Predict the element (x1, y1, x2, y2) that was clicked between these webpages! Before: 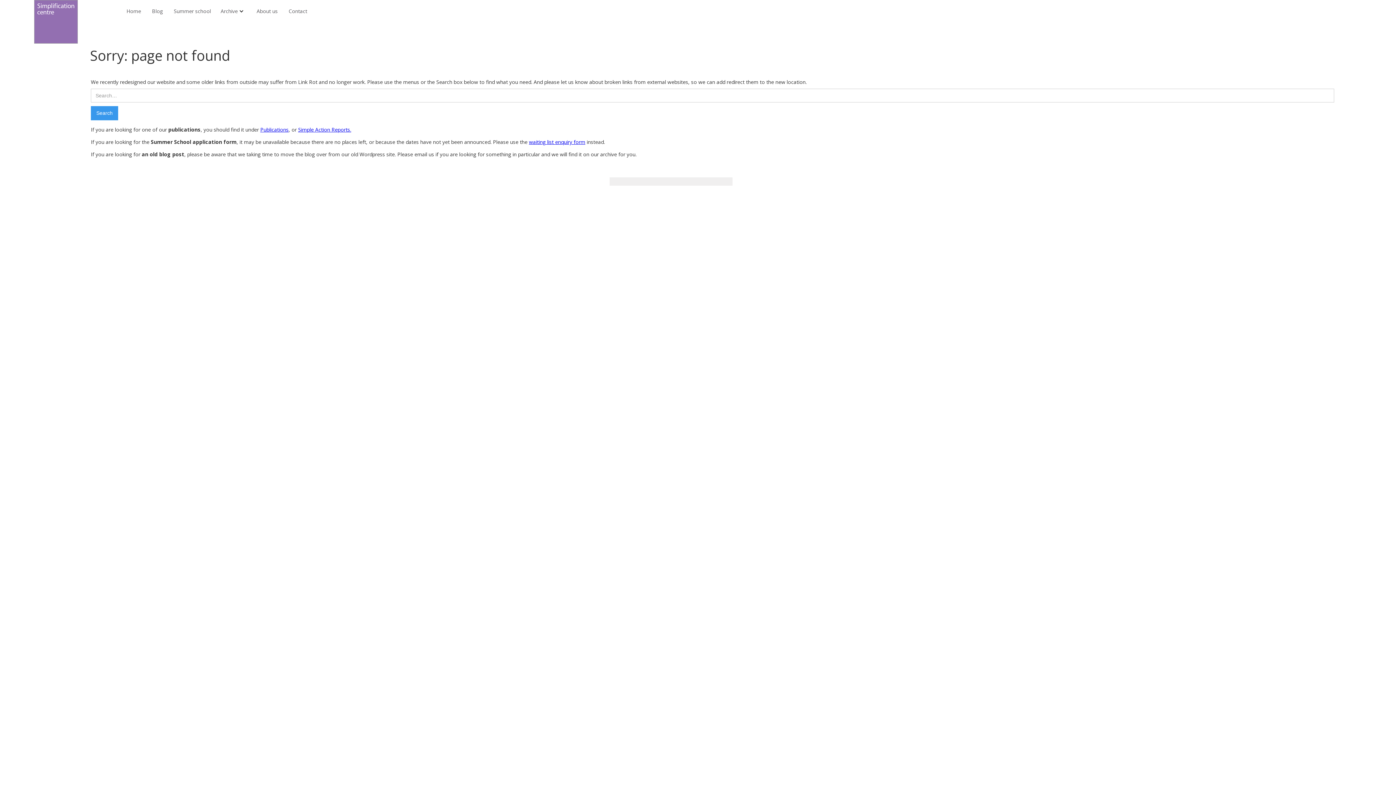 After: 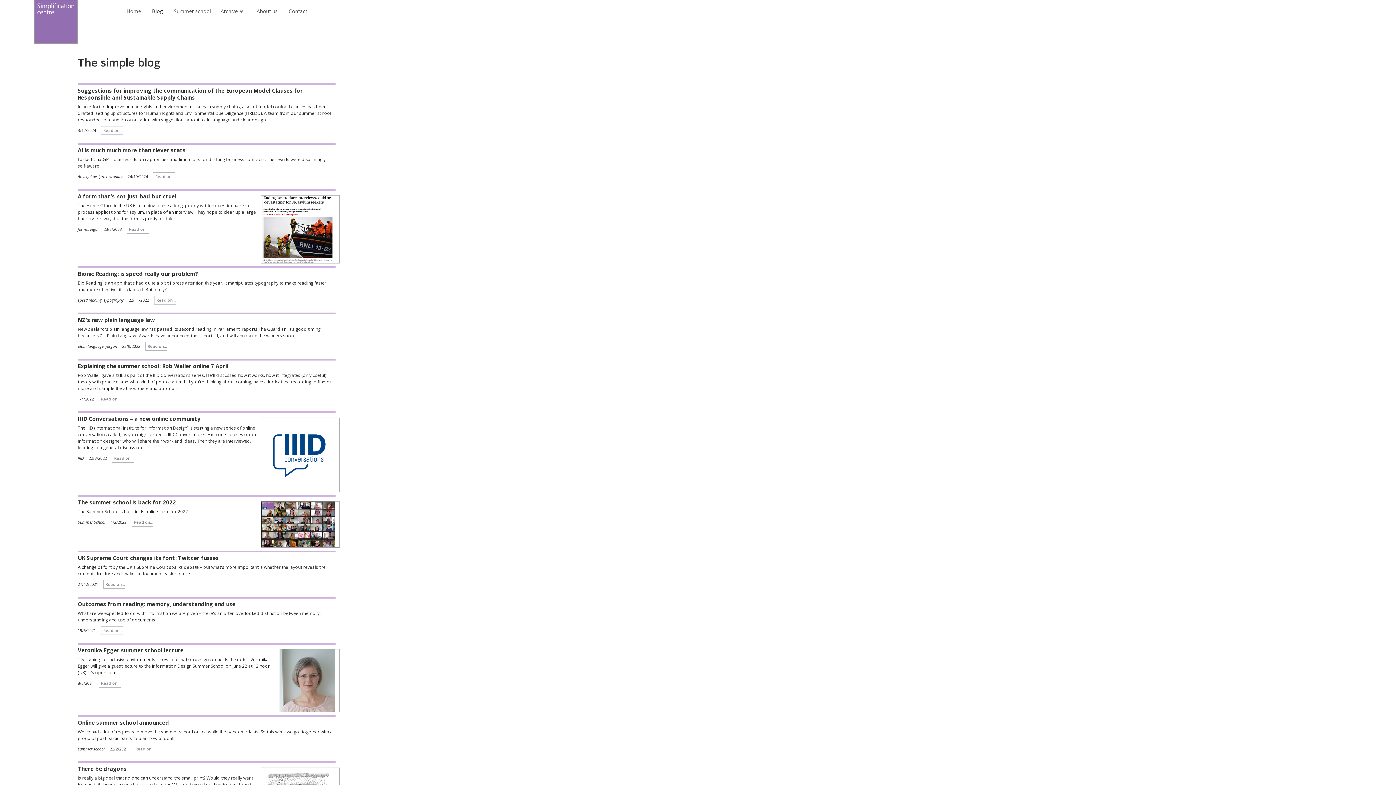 Action: bbox: (146, 0, 168, 22) label: Blog